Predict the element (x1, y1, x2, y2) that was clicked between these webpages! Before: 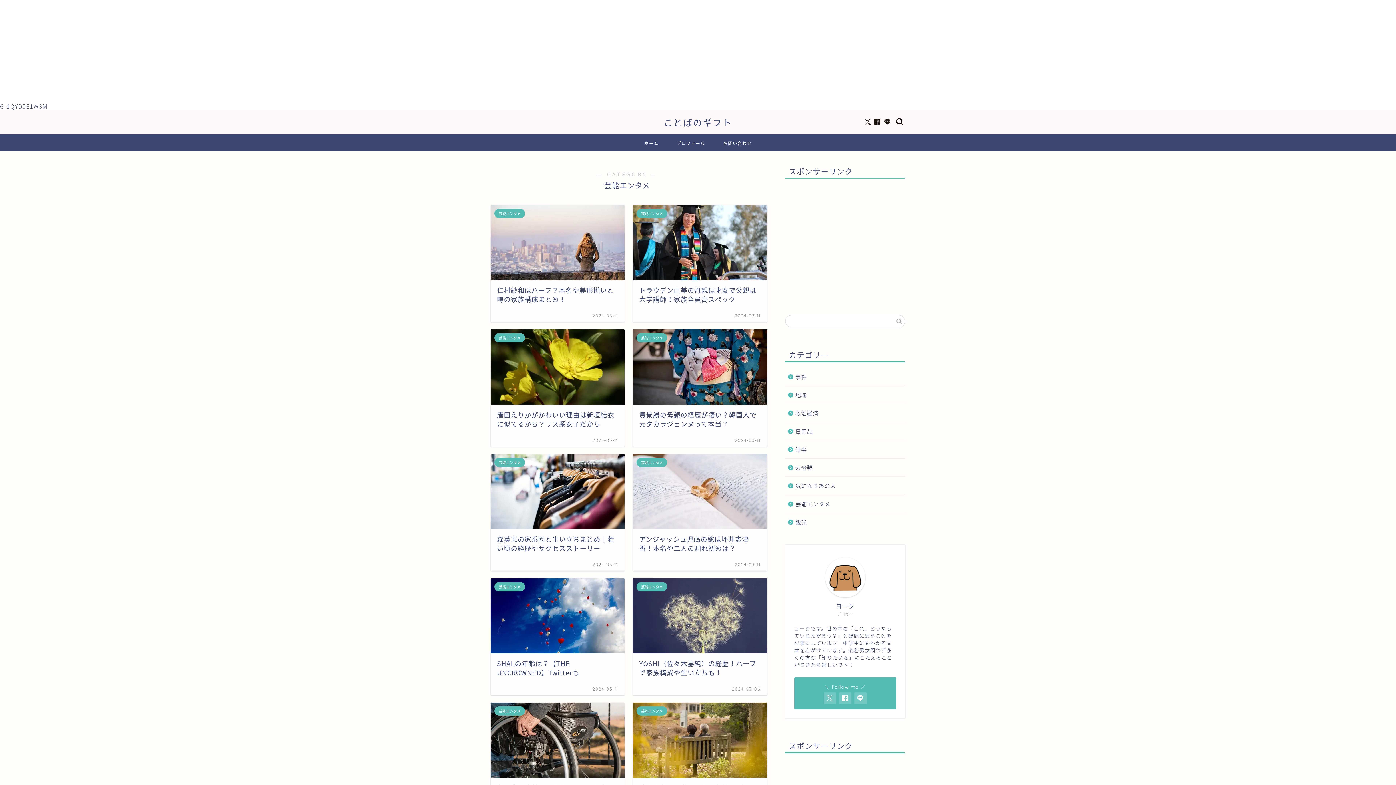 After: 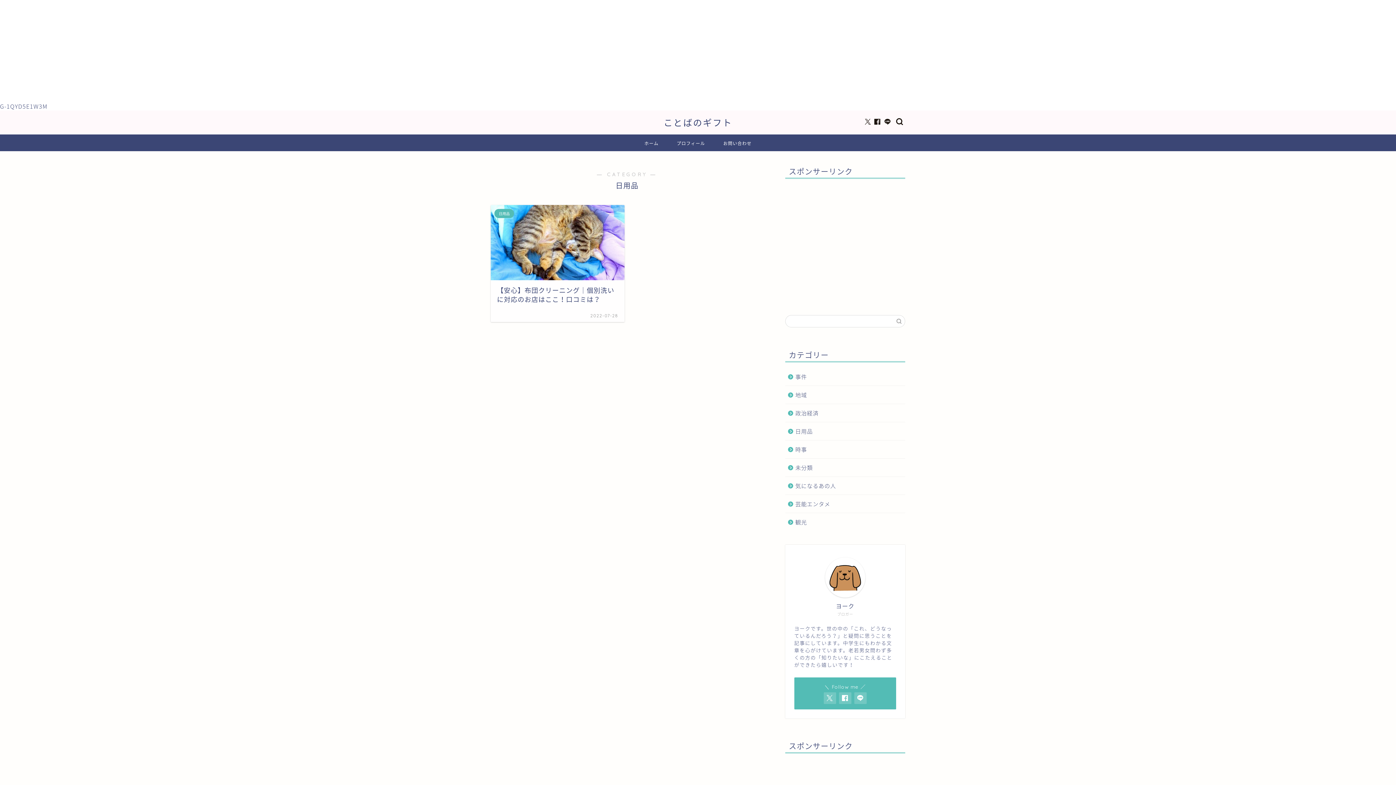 Action: bbox: (785, 422, 904, 440) label: 日用品